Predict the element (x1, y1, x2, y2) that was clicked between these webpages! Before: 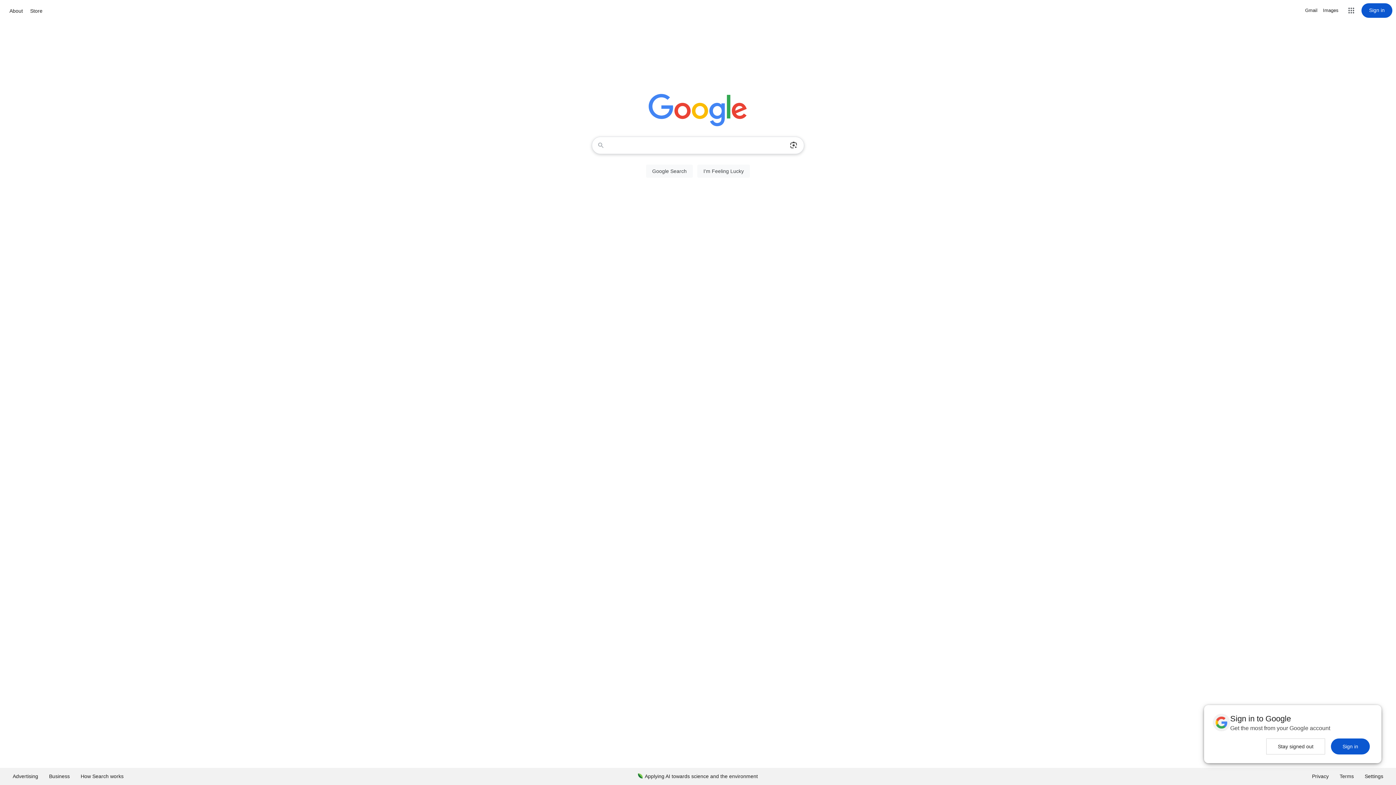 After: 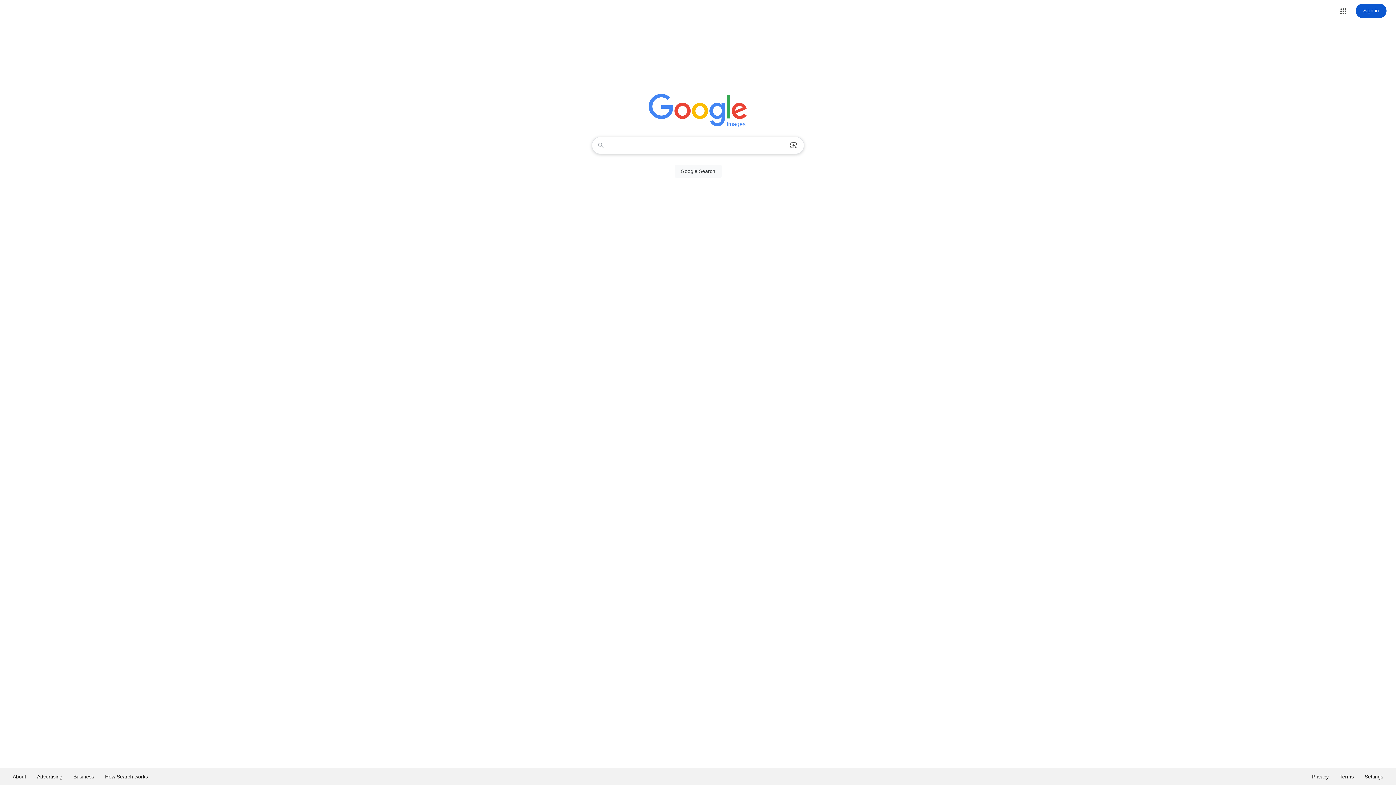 Action: label: Search for Images  bbox: (1323, 6, 1338, 14)